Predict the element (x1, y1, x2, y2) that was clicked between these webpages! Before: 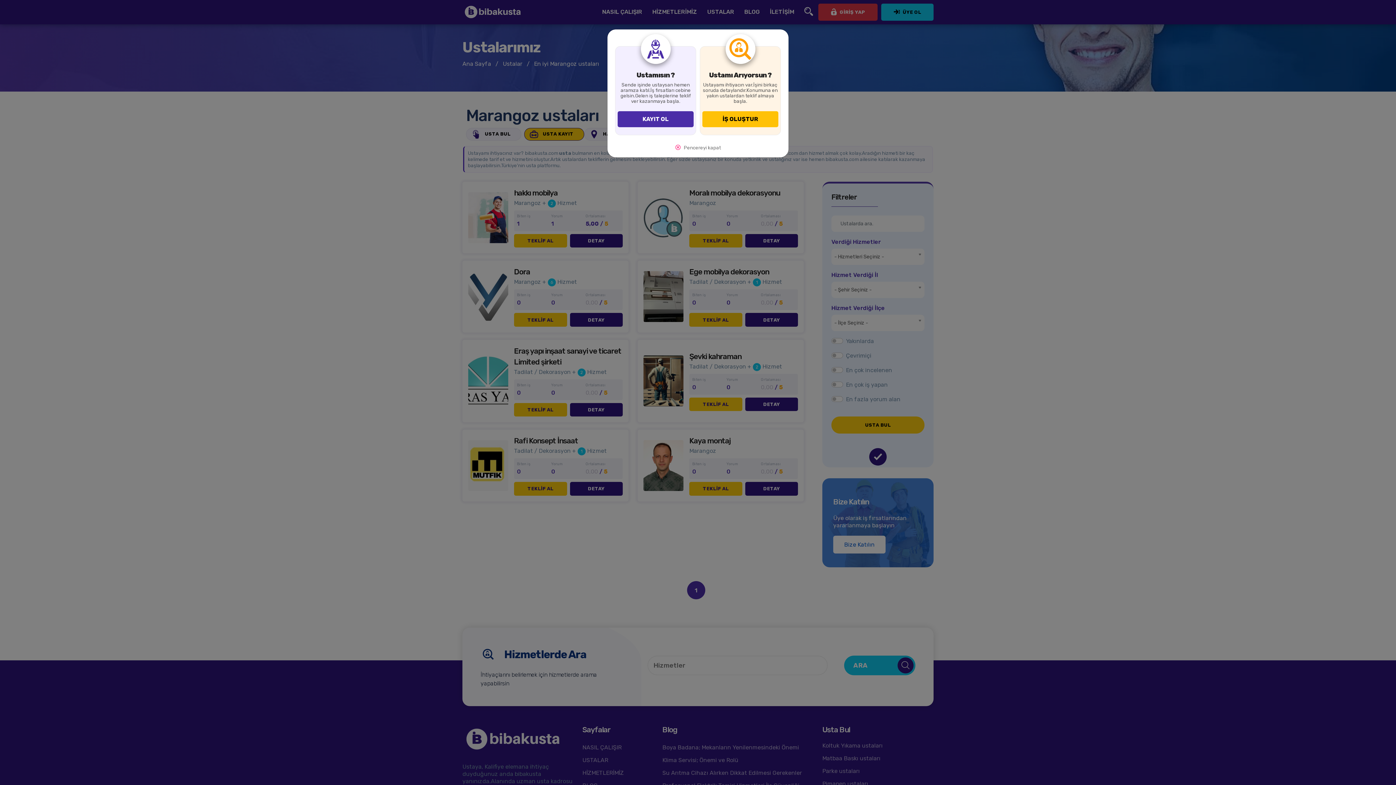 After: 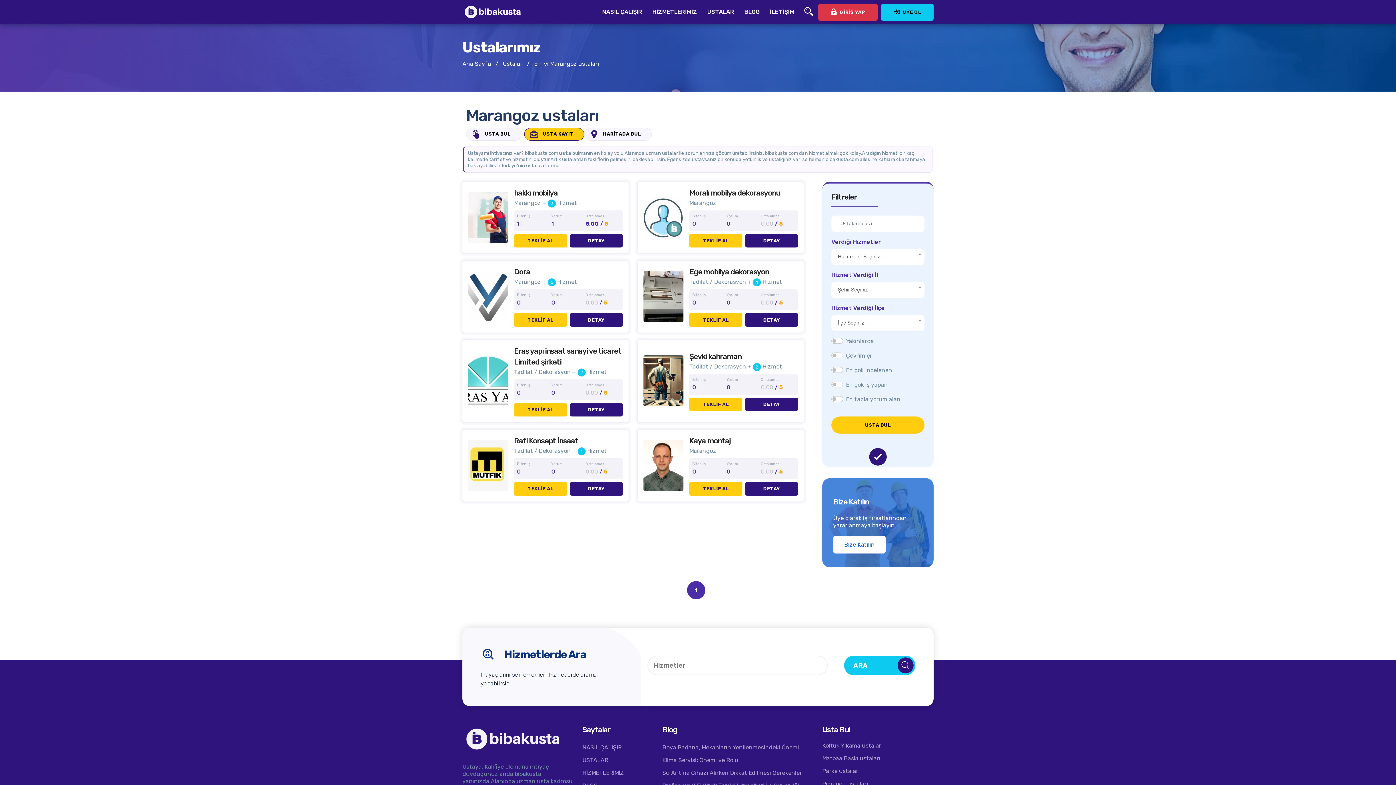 Action: label:  Pencereyi kapat bbox: (613, 144, 782, 151)